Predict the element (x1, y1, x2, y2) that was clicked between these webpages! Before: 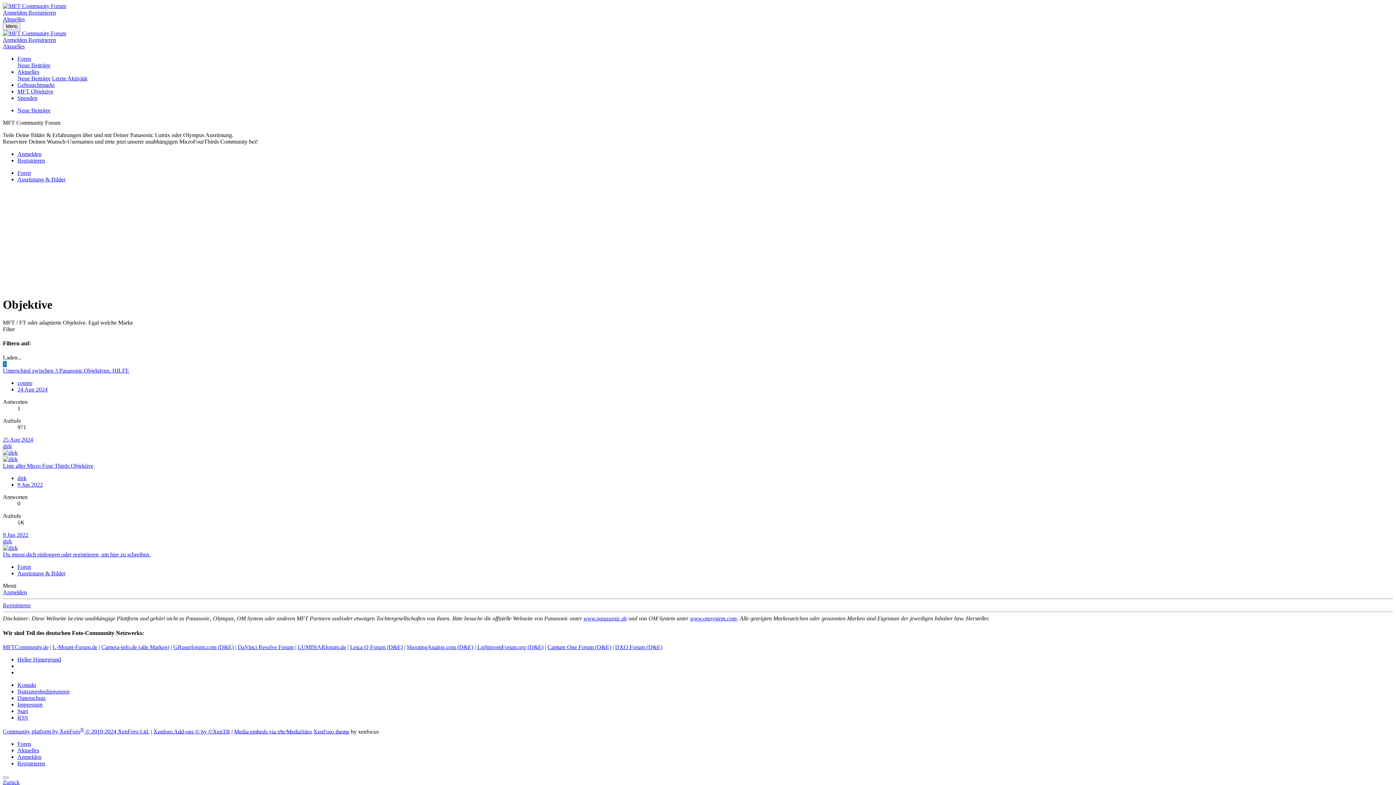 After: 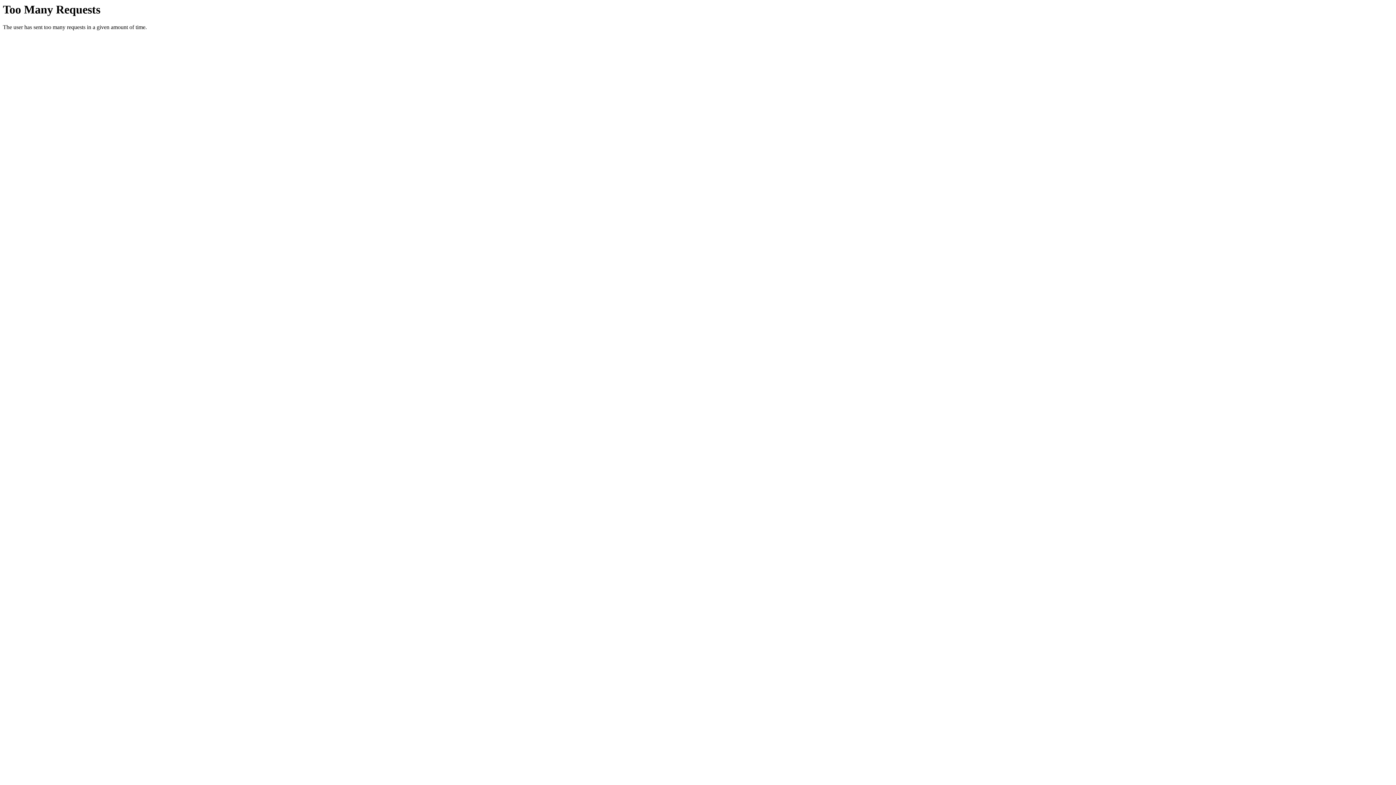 Action: bbox: (297, 644, 346, 650) label: LUMINARforum.de